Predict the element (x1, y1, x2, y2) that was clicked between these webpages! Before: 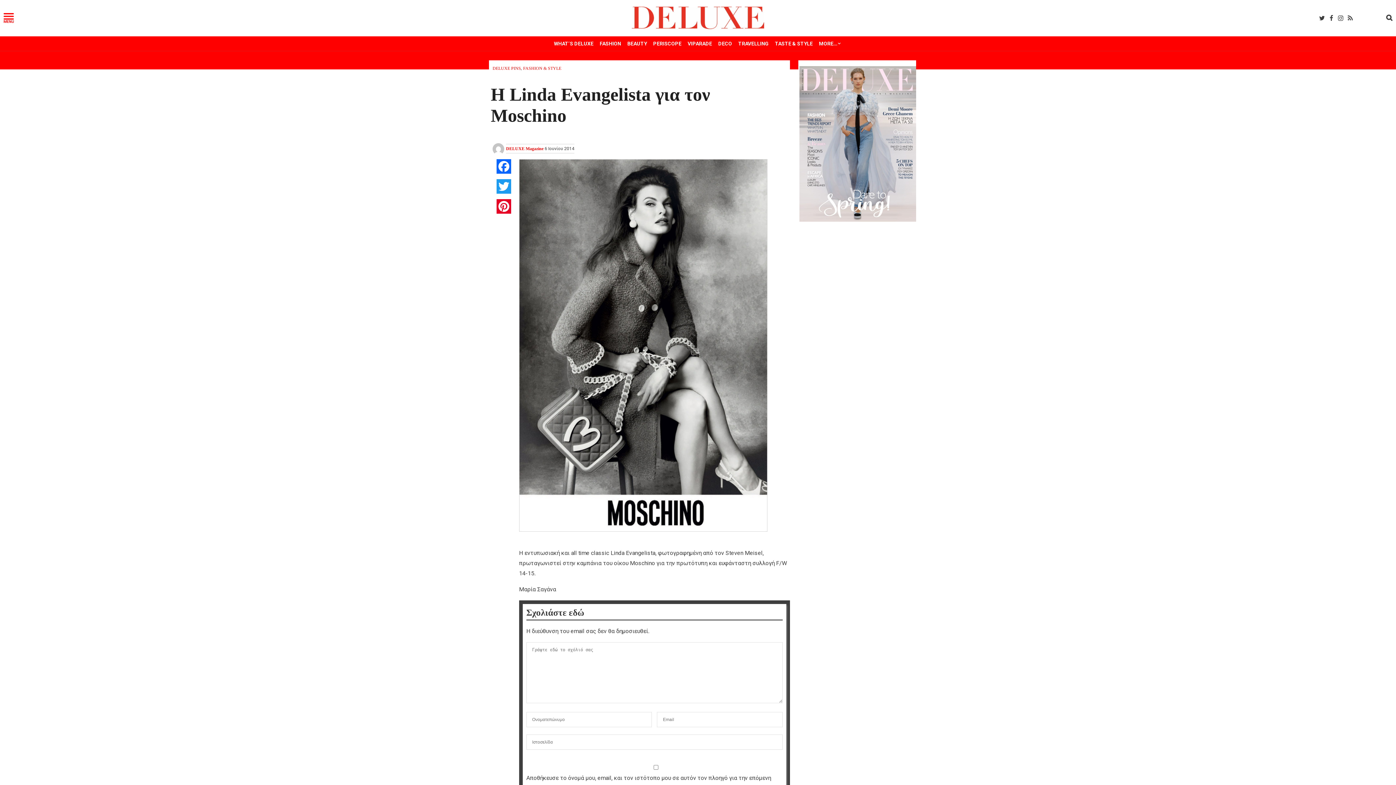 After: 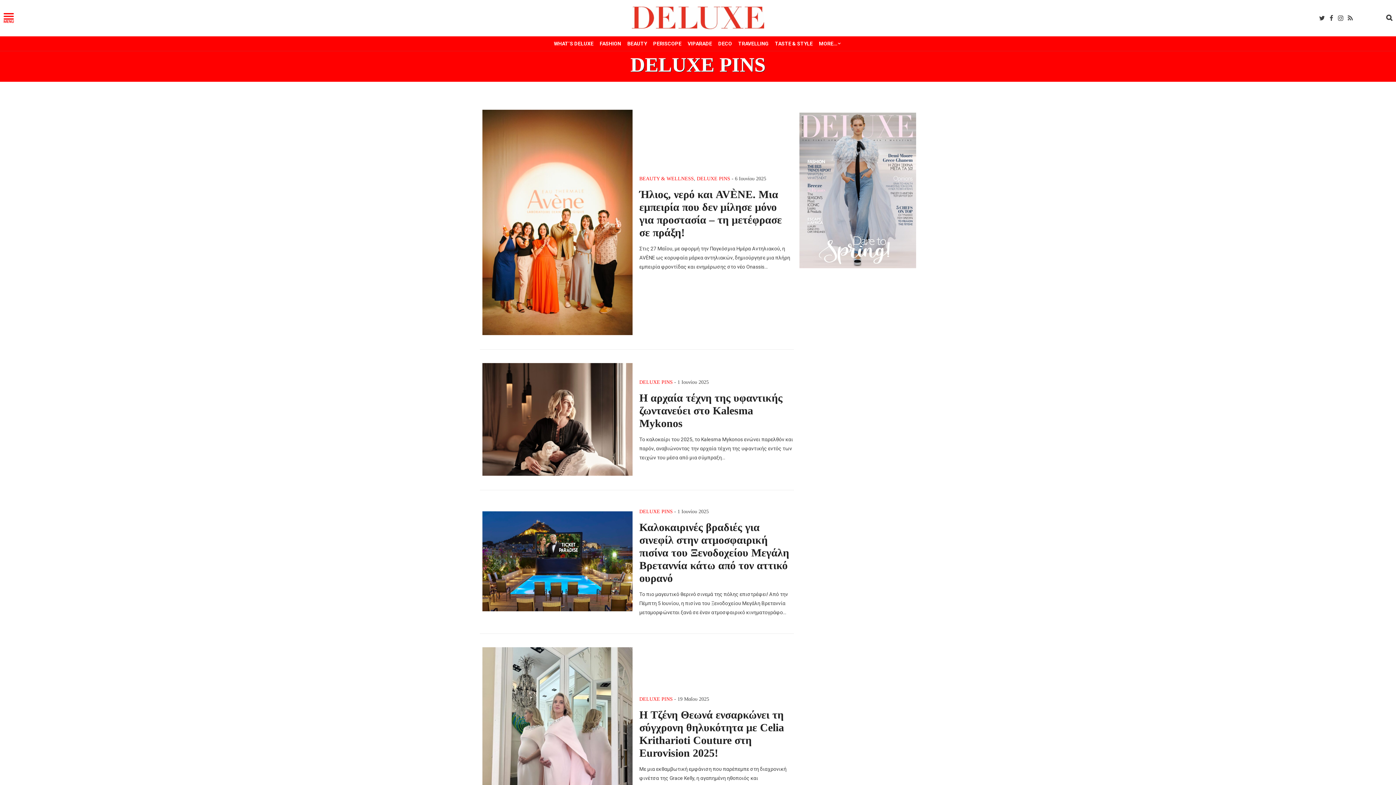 Action: bbox: (492, 65, 521, 70) label: DELUXE PINS